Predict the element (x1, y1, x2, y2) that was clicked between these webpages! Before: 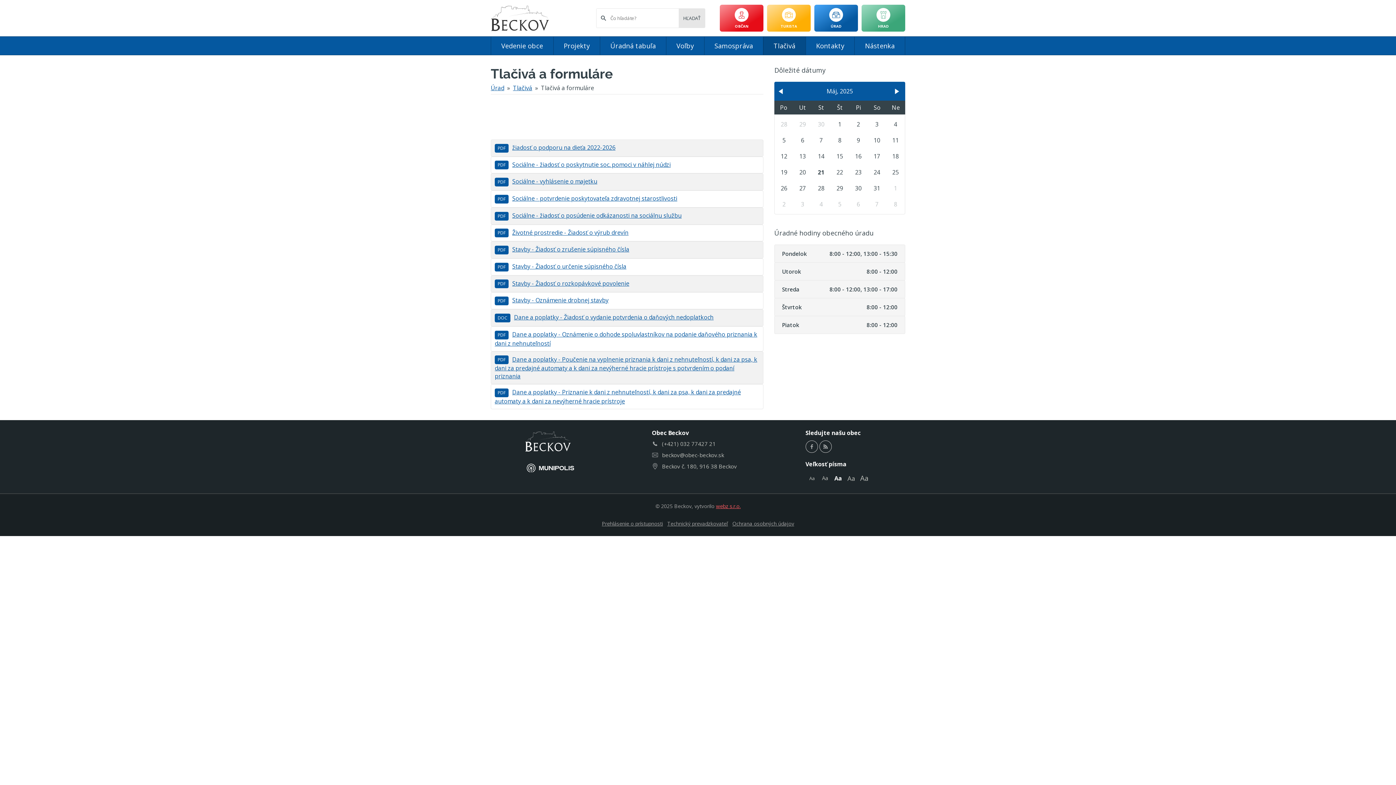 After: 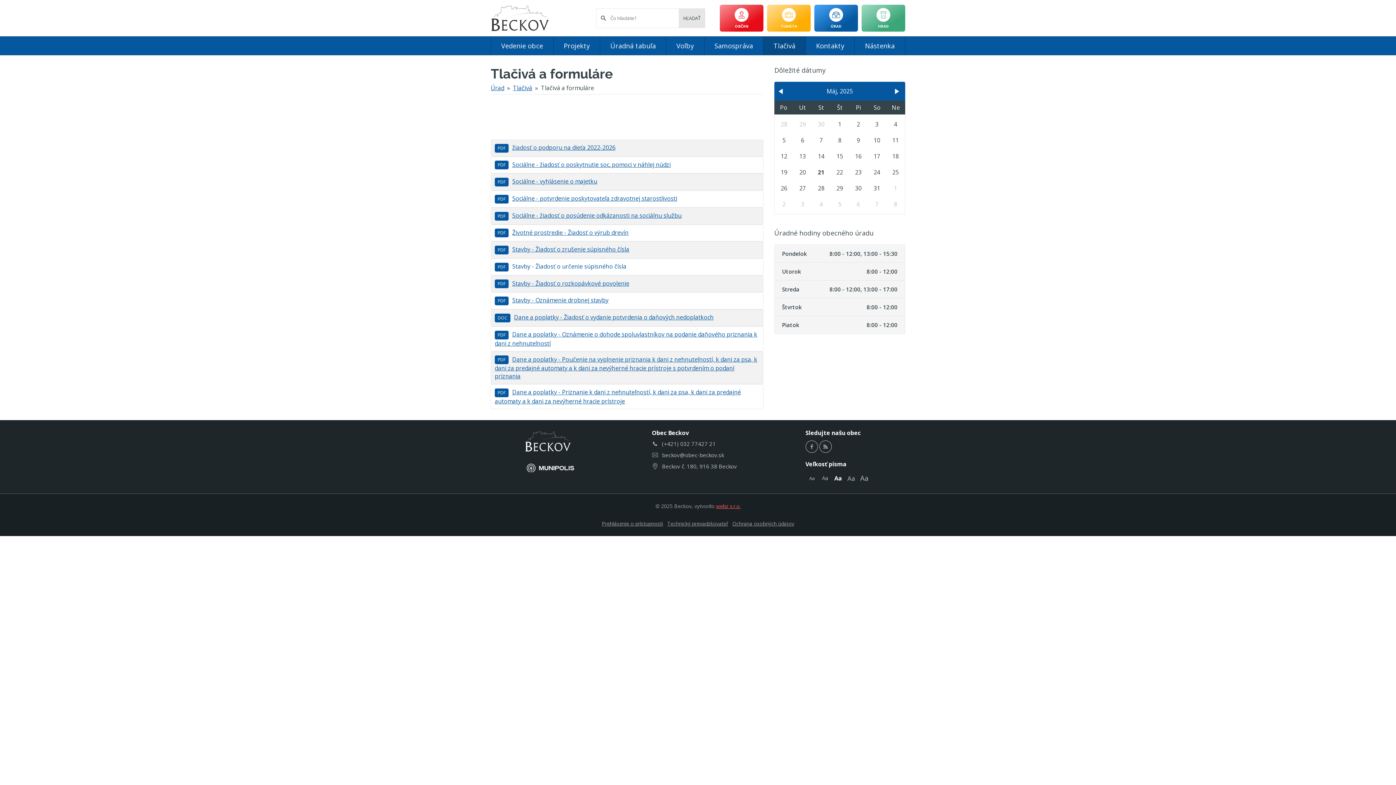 Action: bbox: (494, 262, 626, 270) label: PDFStavby - Žiadosť o určenie súpisného čísla